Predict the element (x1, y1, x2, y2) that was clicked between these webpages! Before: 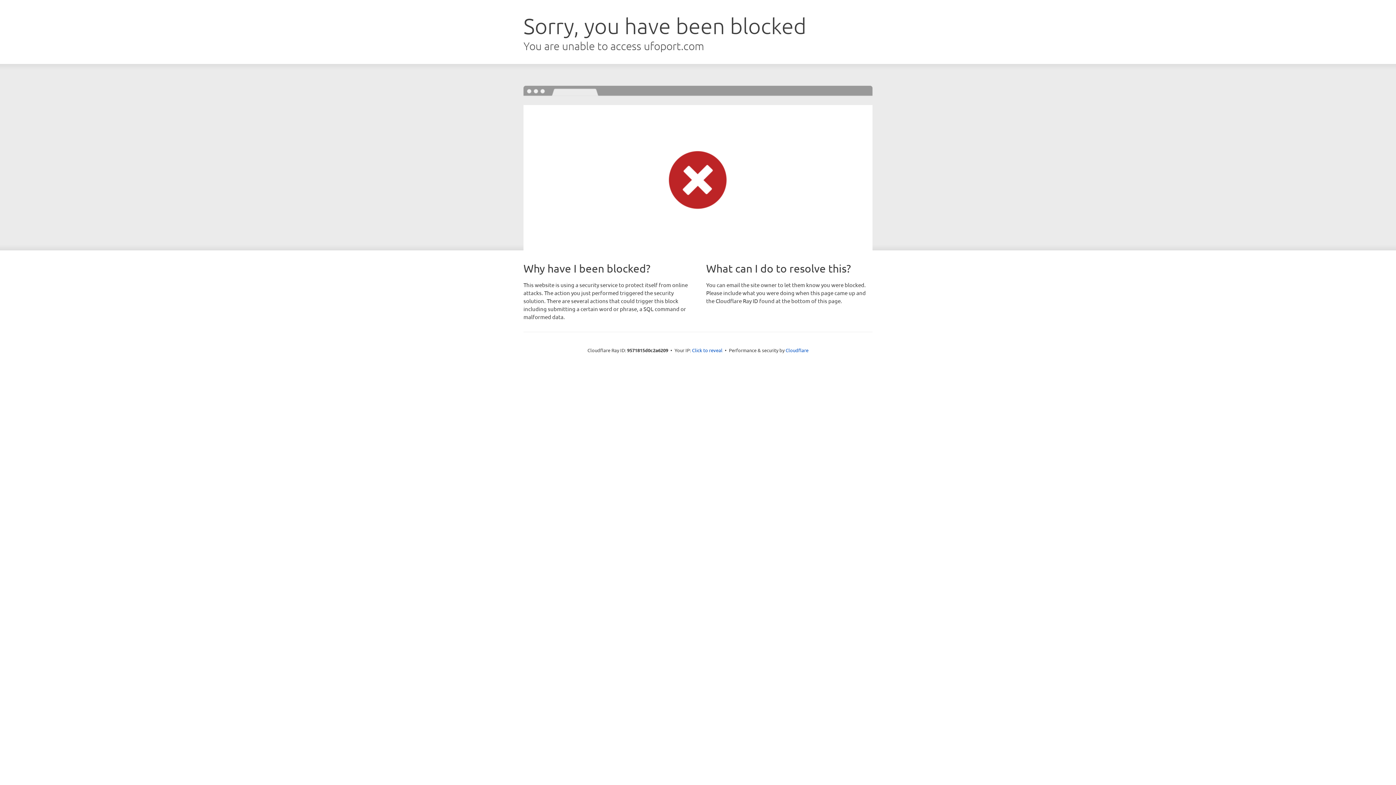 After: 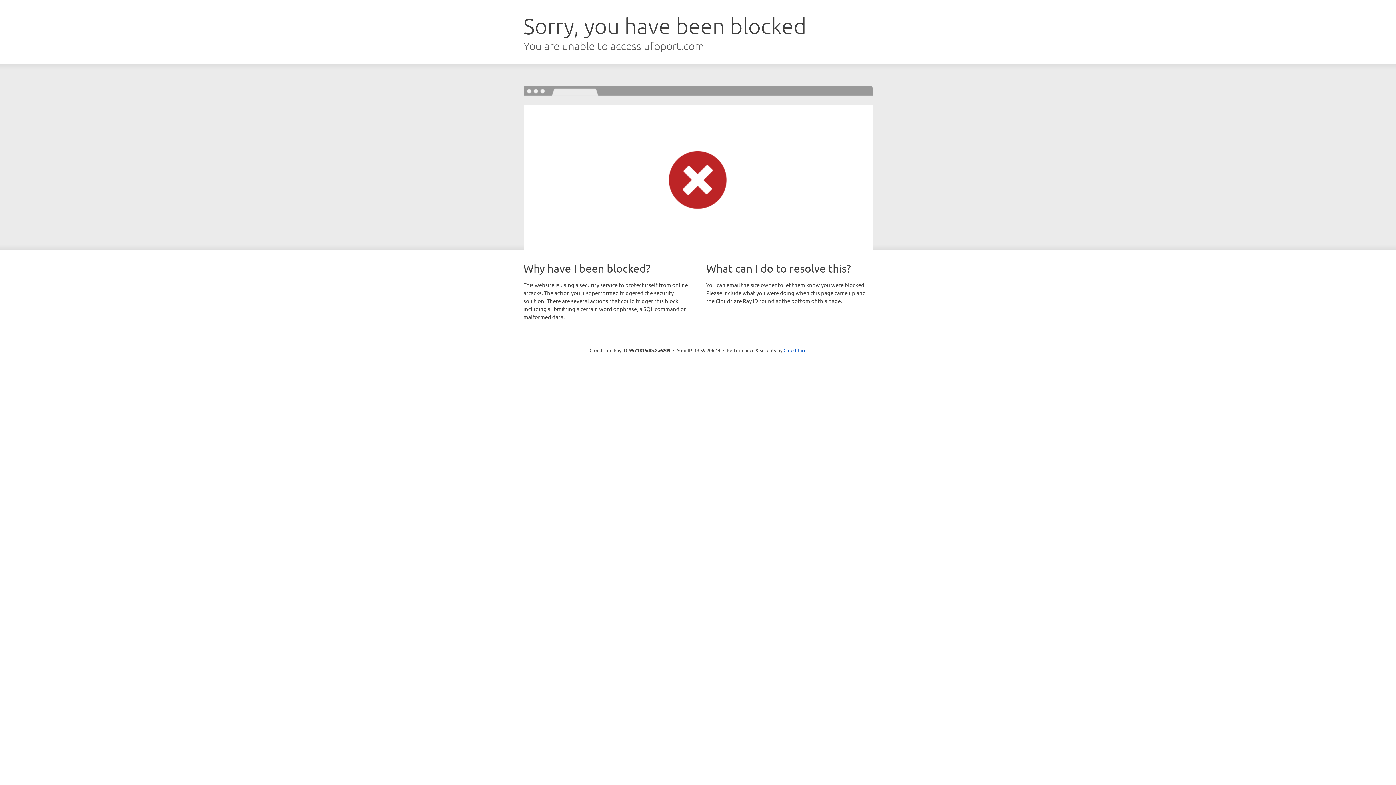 Action: label: Click to reveal bbox: (692, 346, 722, 353)